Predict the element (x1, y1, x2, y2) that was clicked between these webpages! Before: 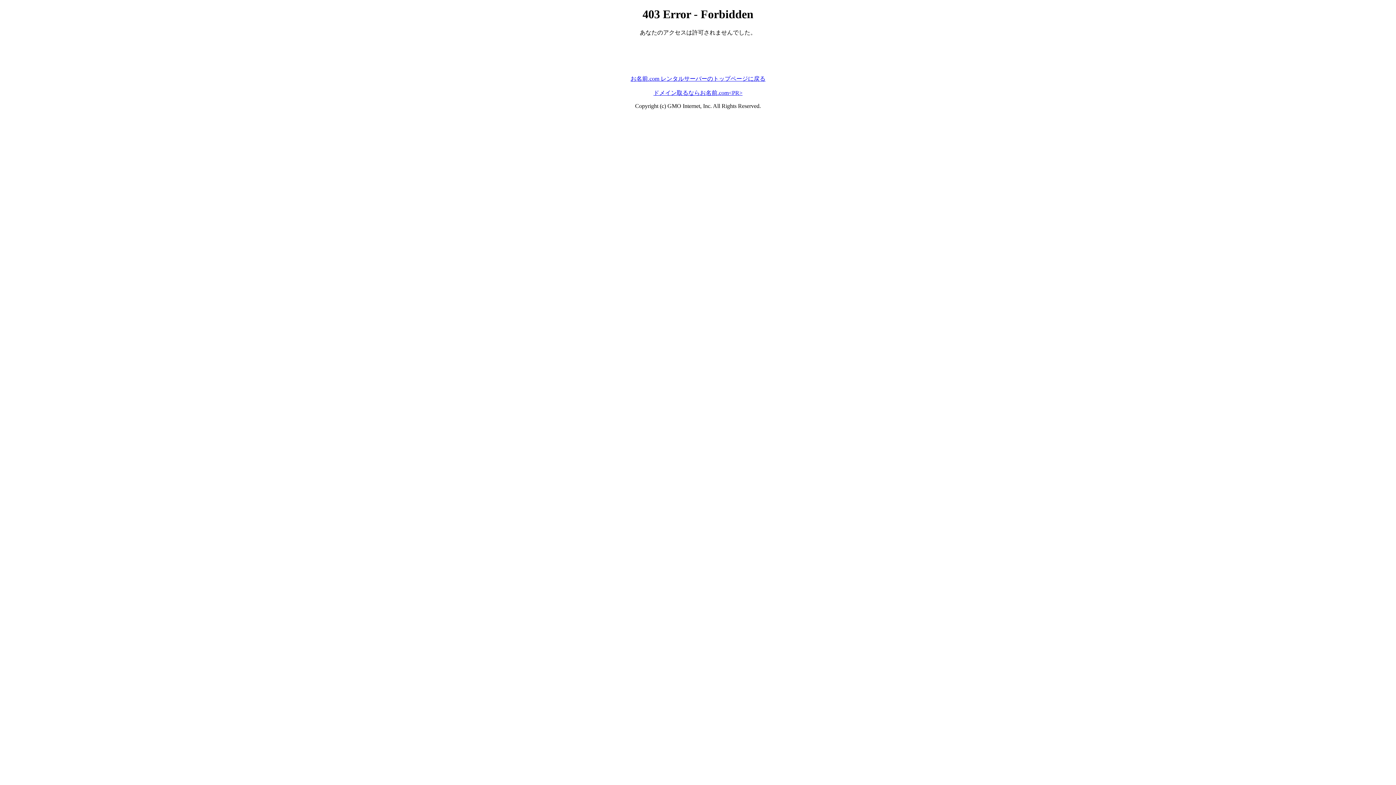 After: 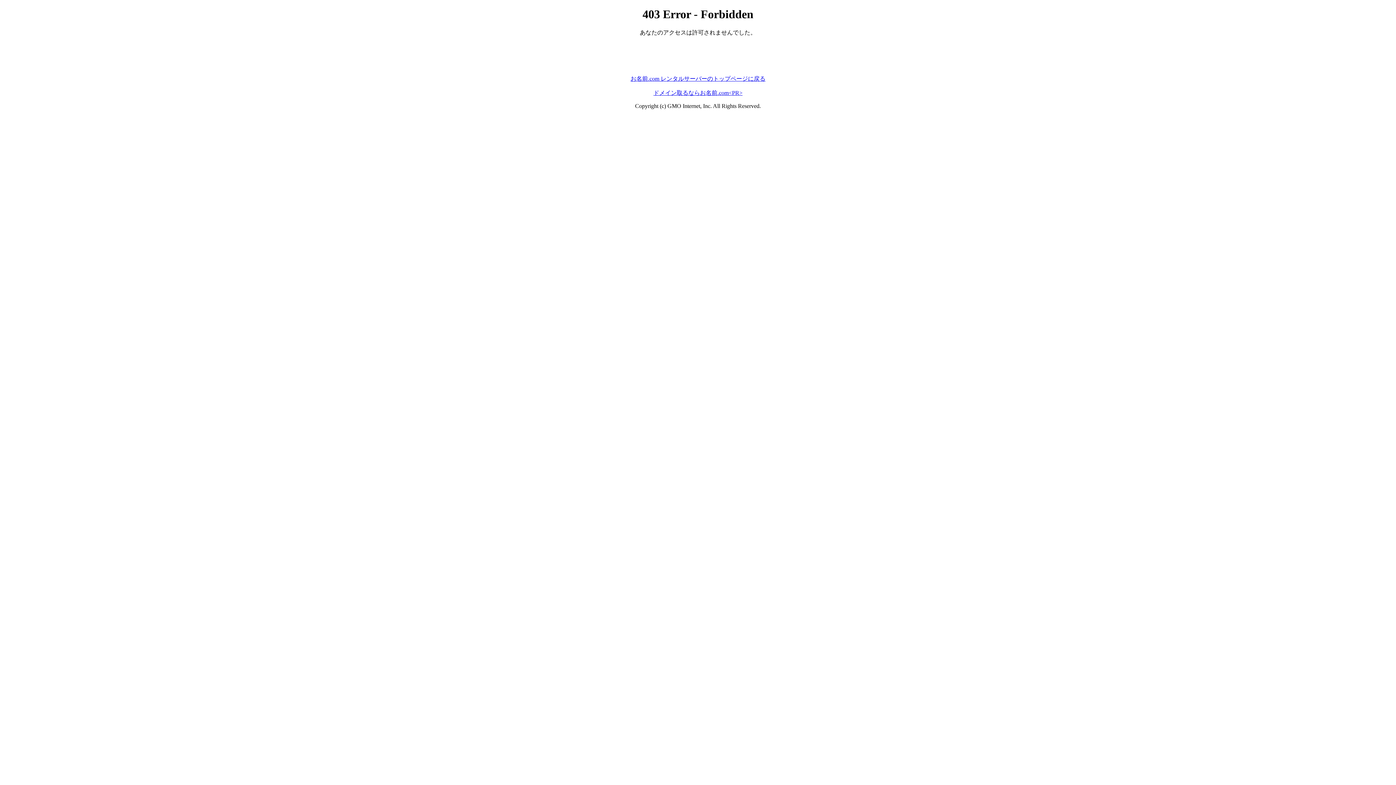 Action: label: ドメイン取るならお名前.com<PR> bbox: (653, 89, 742, 95)